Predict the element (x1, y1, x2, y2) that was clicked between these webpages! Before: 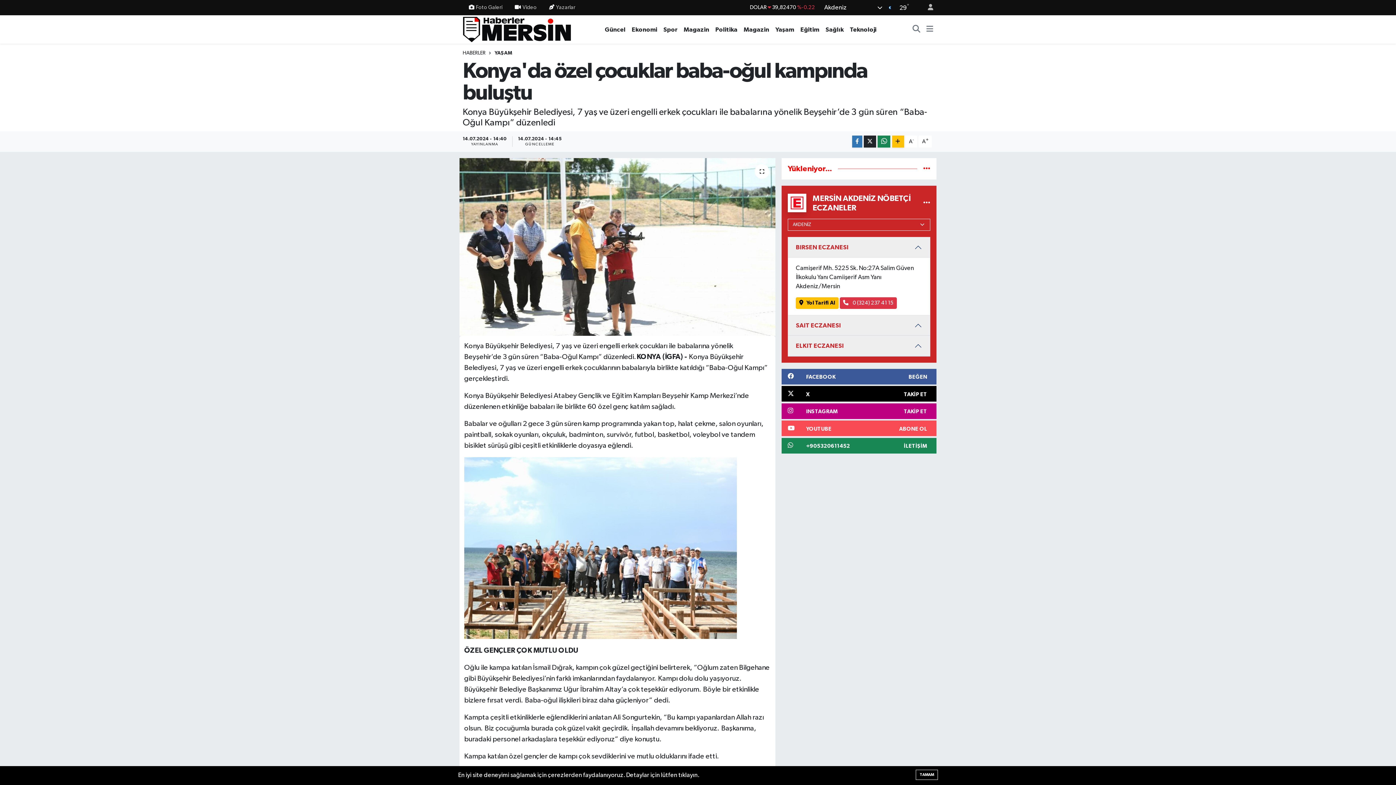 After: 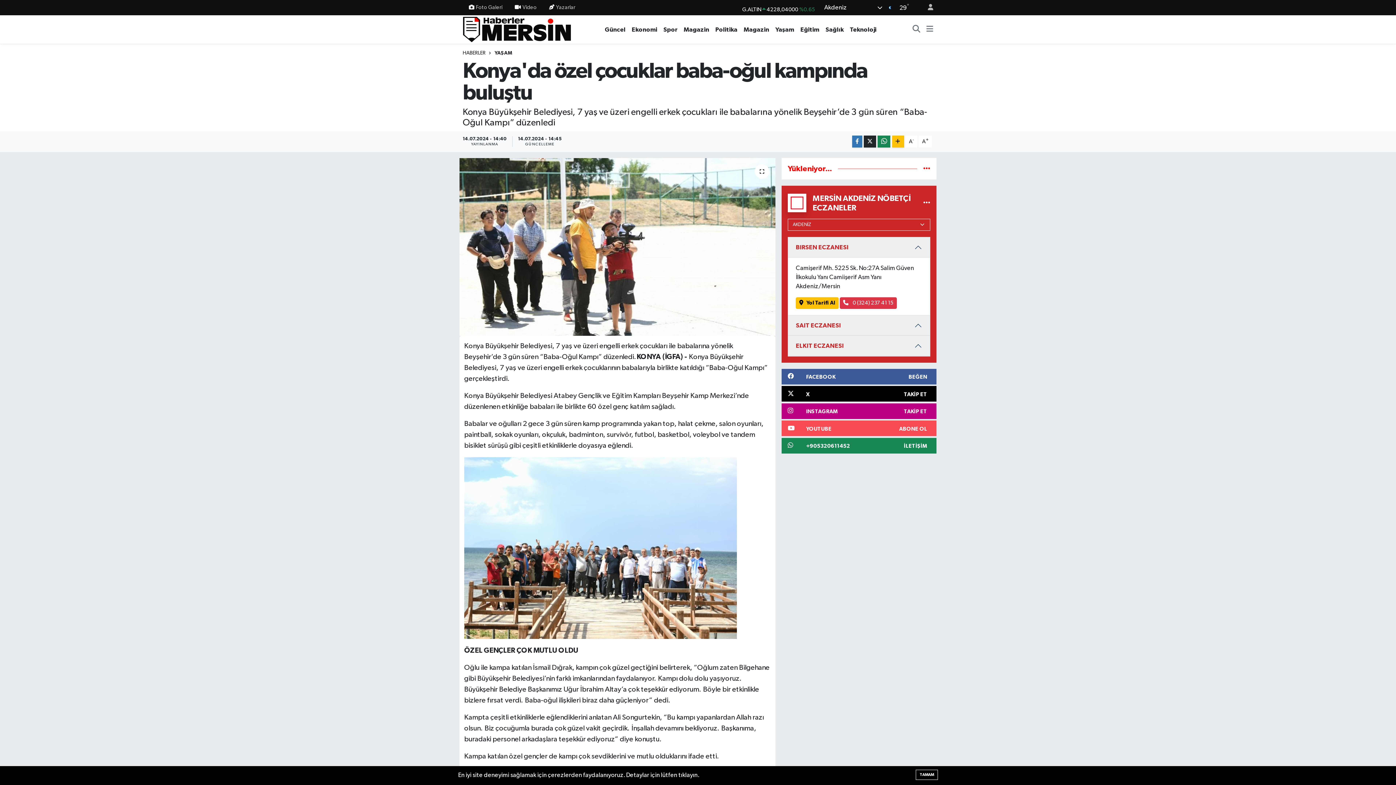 Action: bbox: (781, 438, 936, 453) label: +905320611452
İLETİŞİM